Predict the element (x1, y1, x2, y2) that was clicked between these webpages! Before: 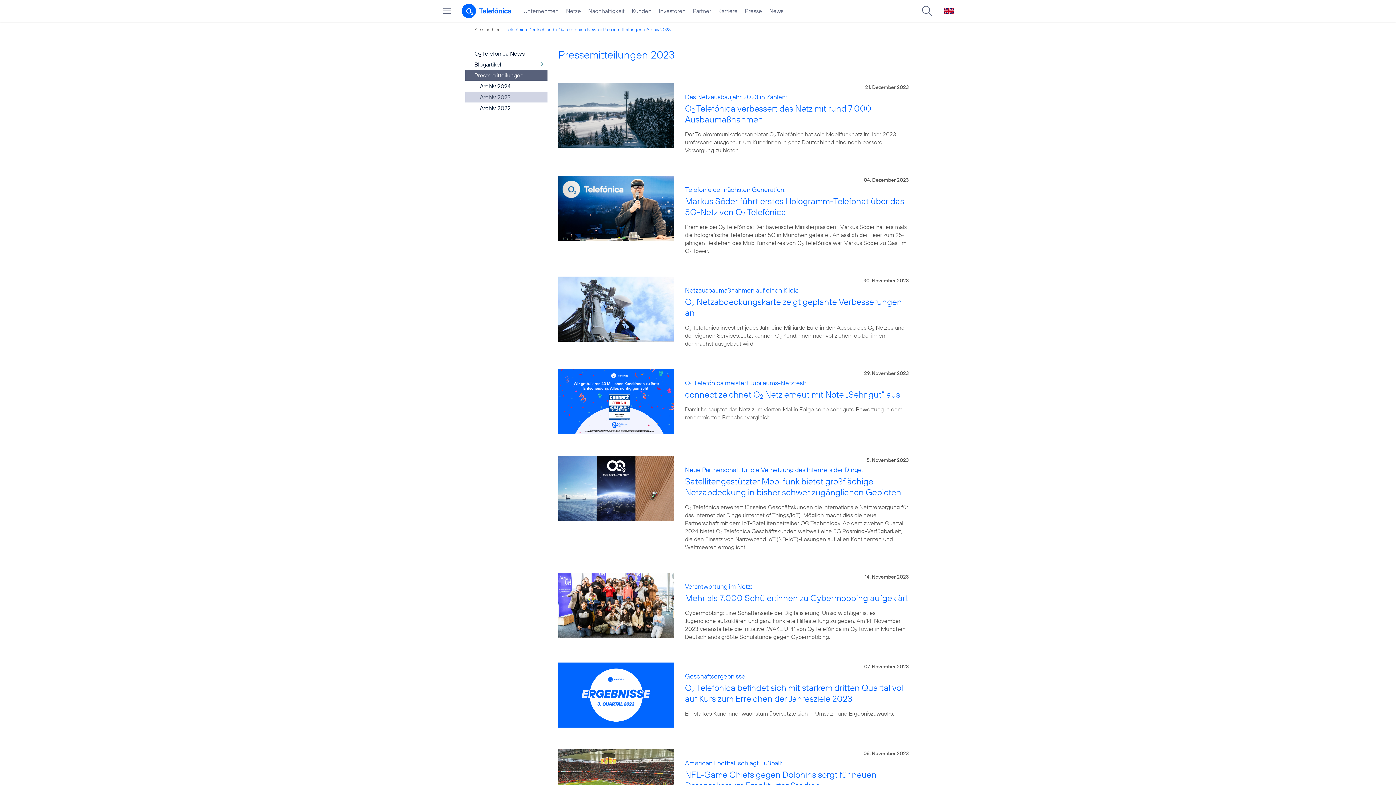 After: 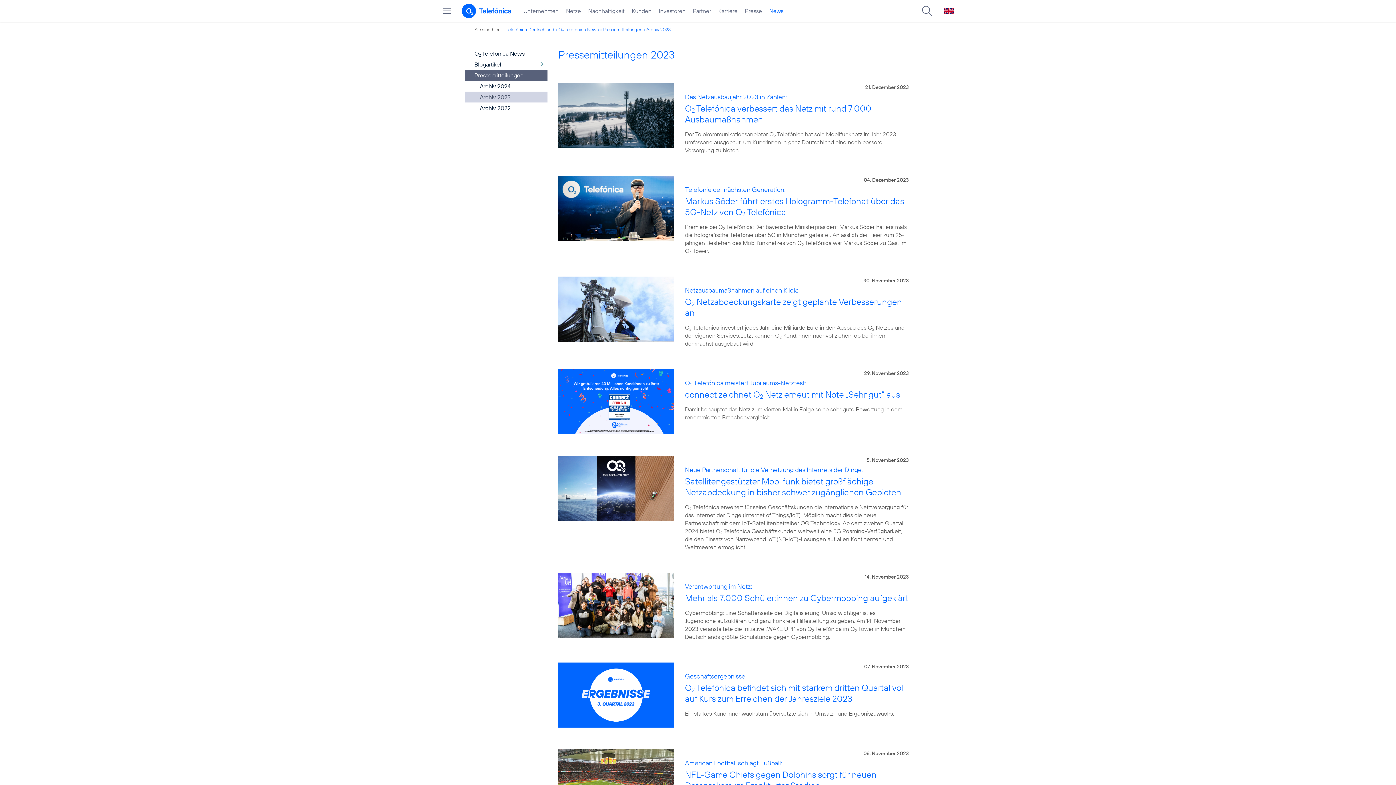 Action: bbox: (765, 0, 787, 21) label: News